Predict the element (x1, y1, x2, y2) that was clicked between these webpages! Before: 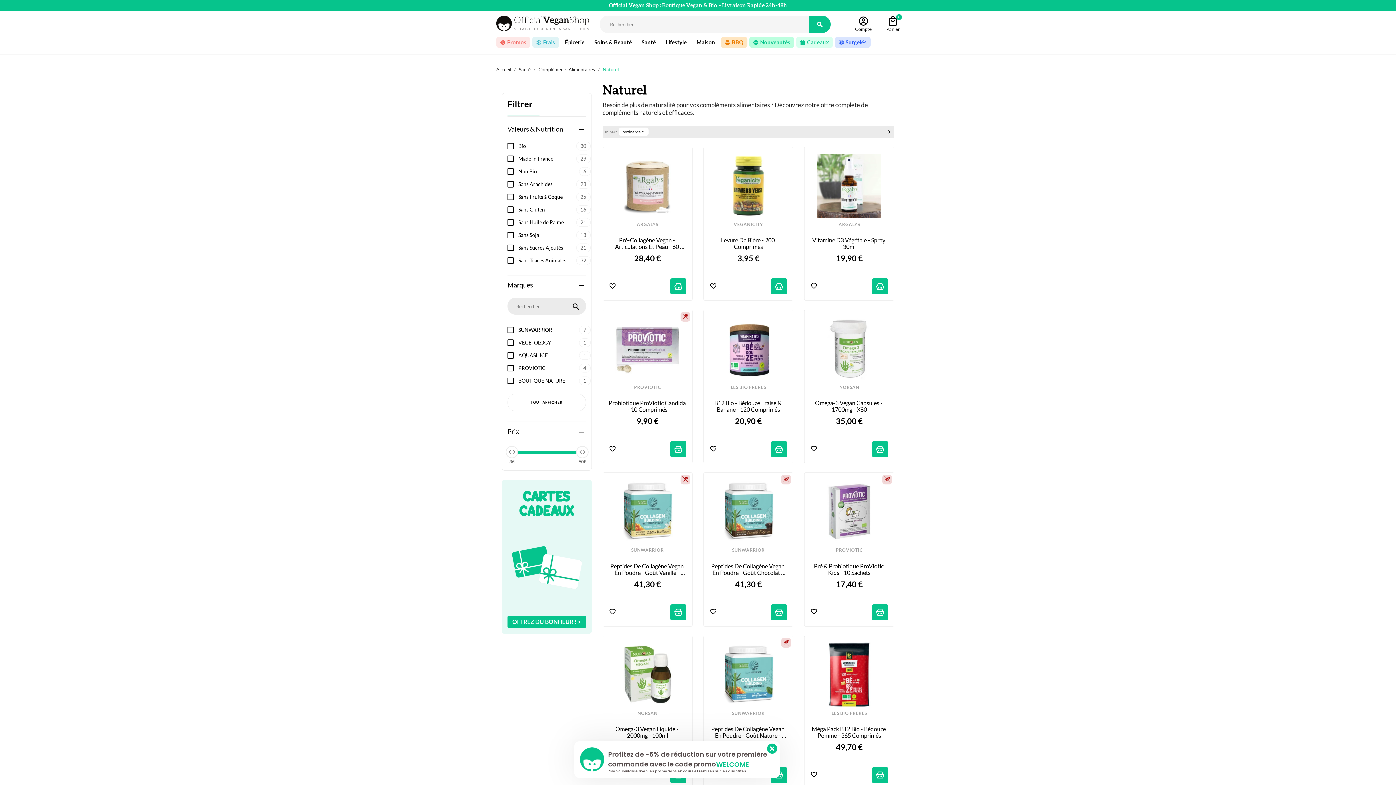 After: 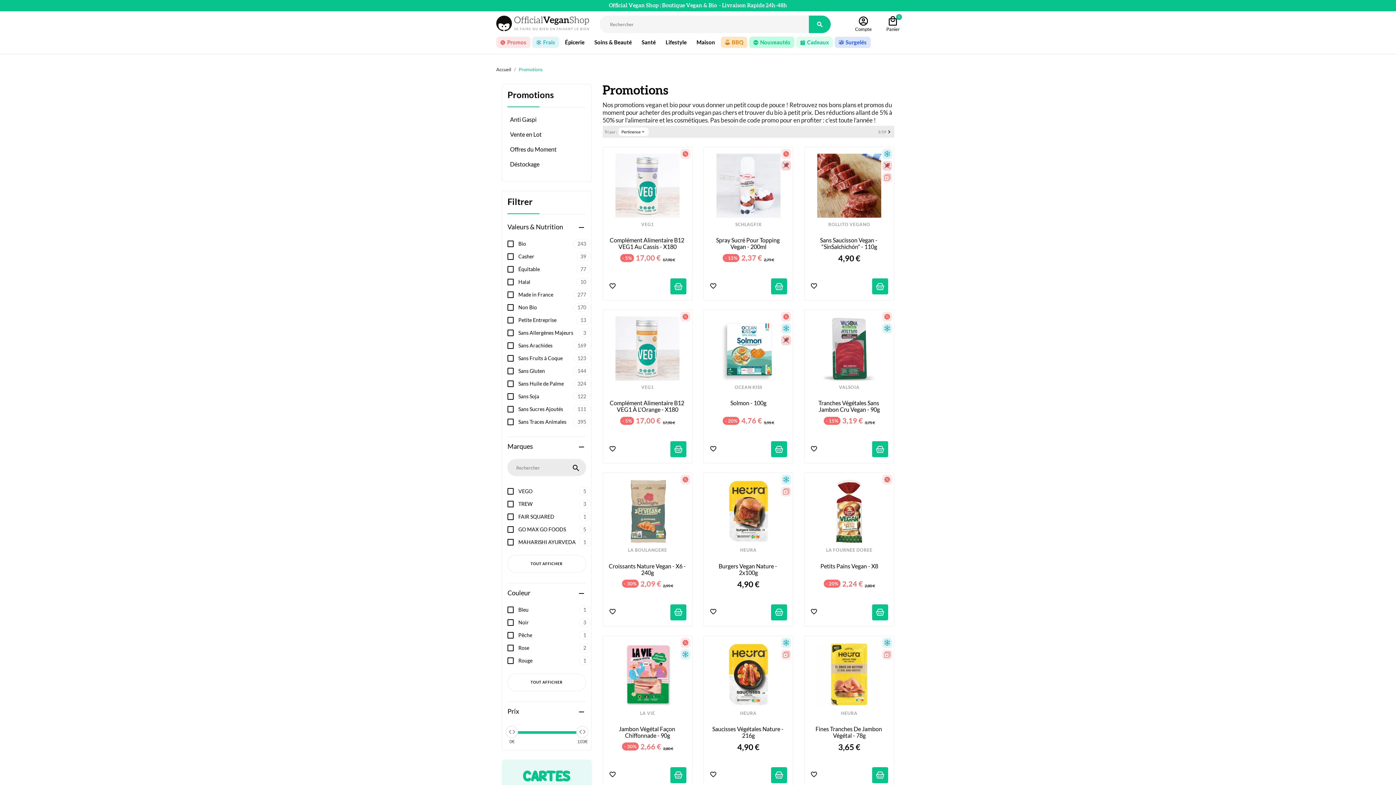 Action: bbox: (496, 36, 530, 50) label: Promos